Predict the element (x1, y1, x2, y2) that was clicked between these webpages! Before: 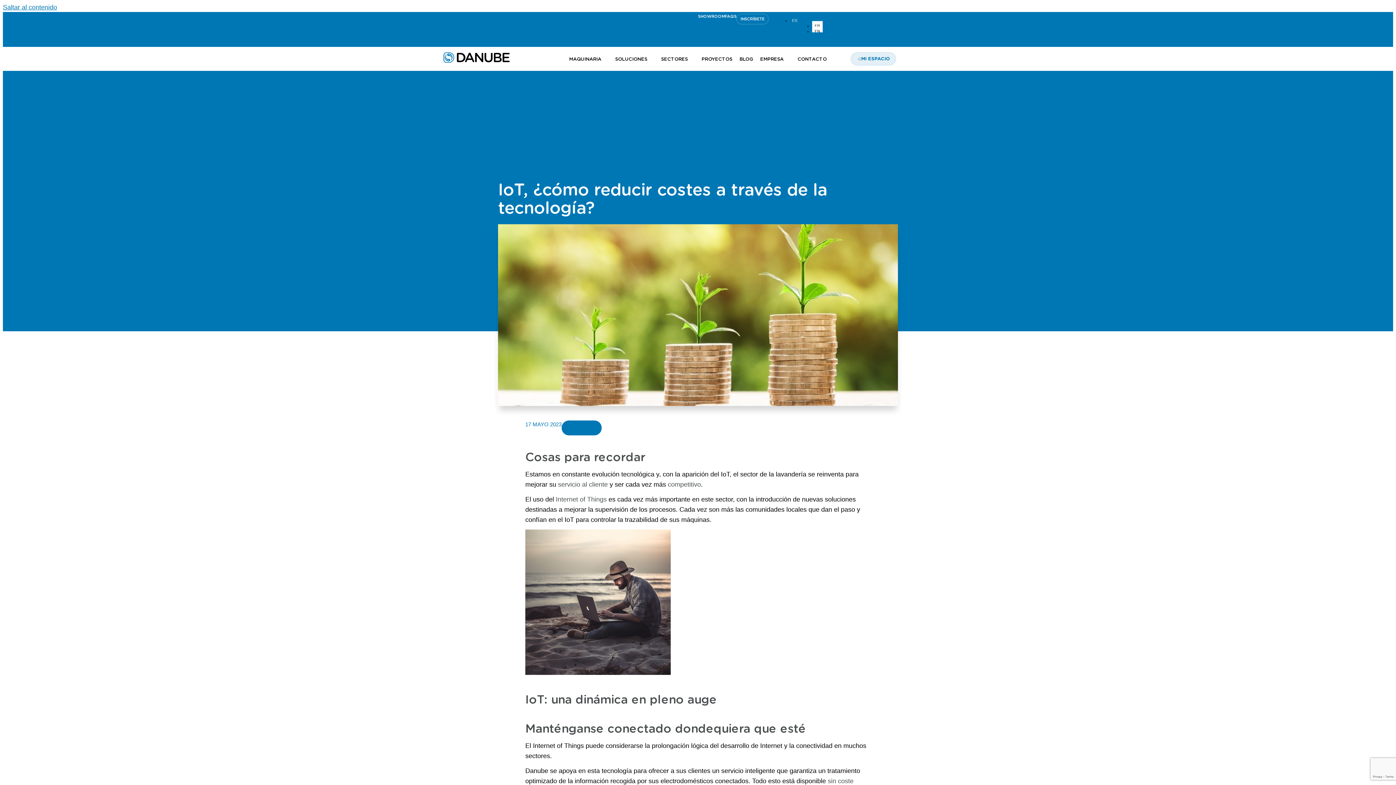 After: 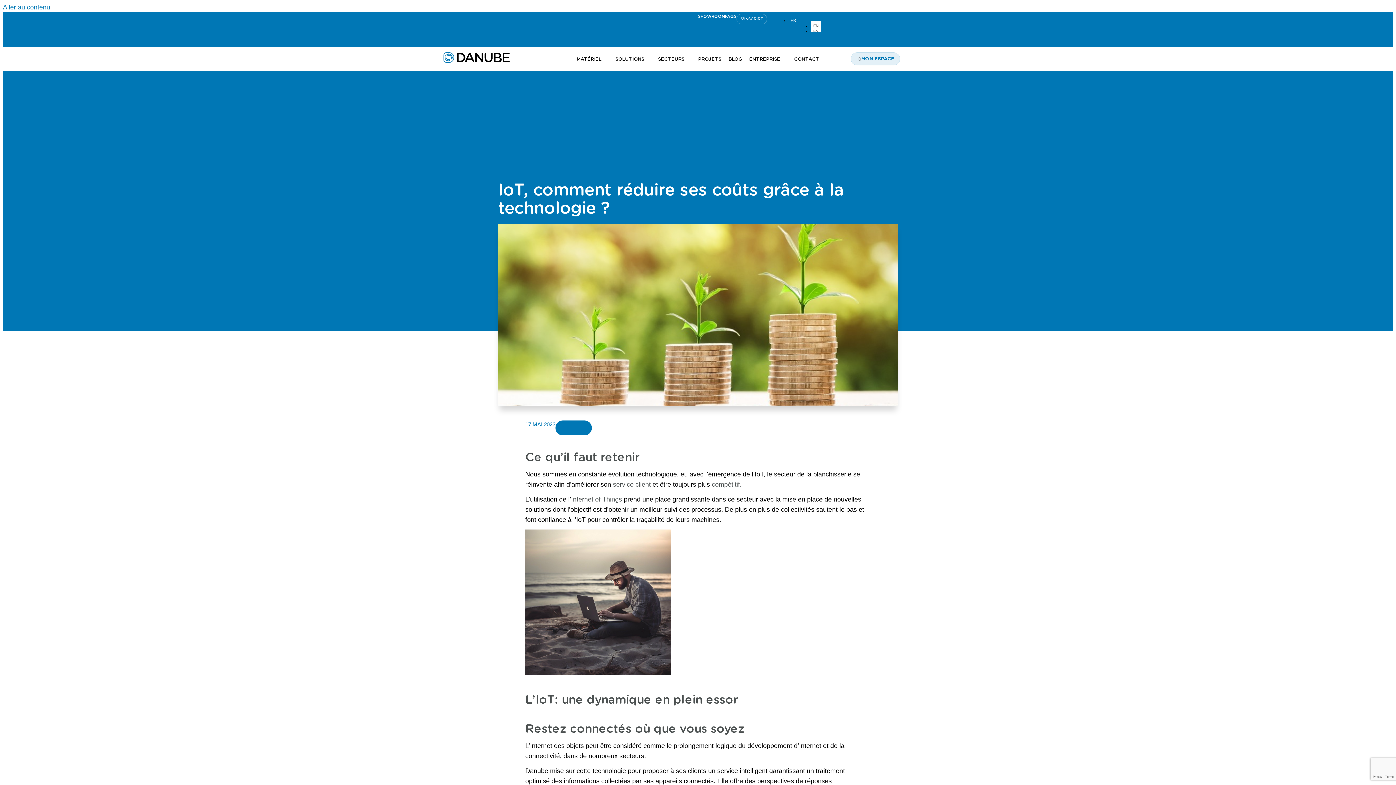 Action: bbox: (812, 21, 822, 30) label: FR